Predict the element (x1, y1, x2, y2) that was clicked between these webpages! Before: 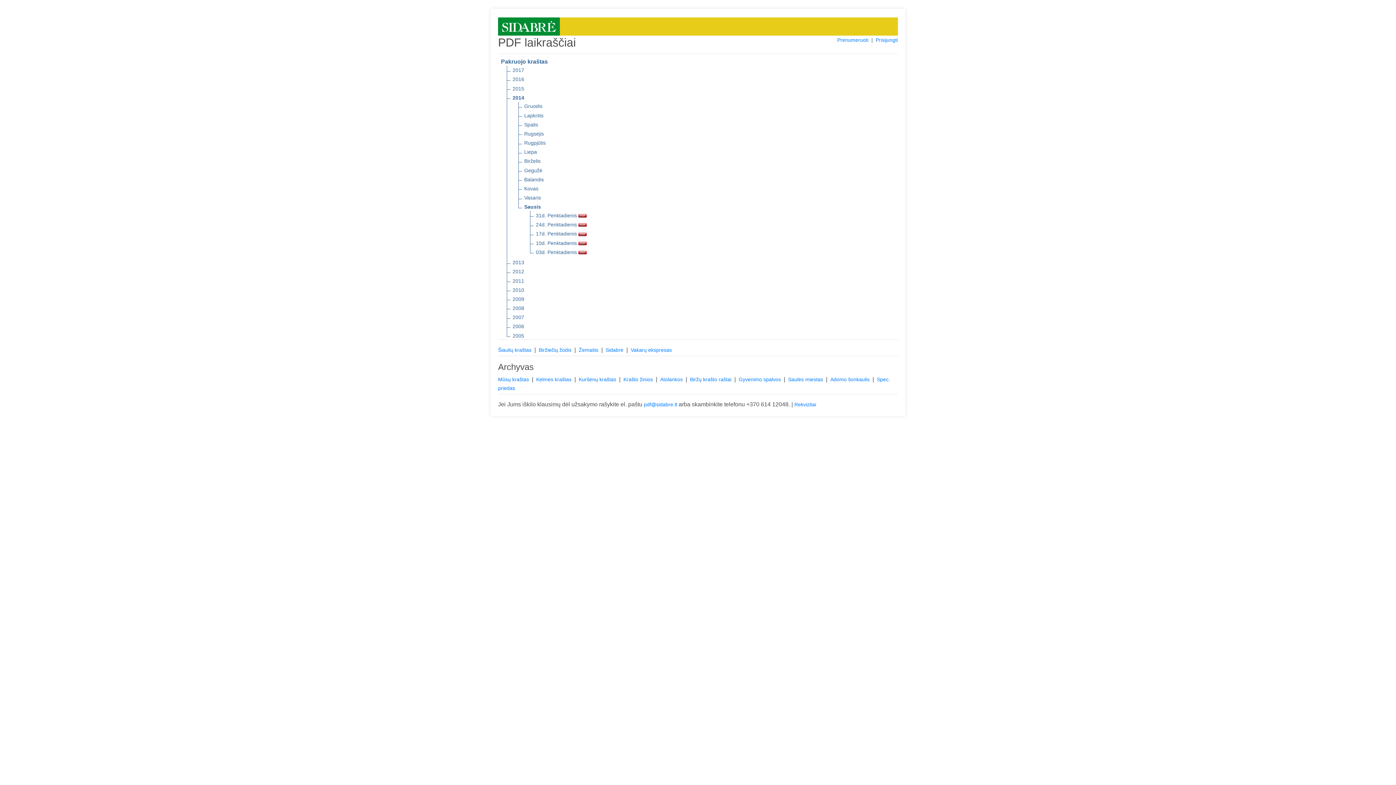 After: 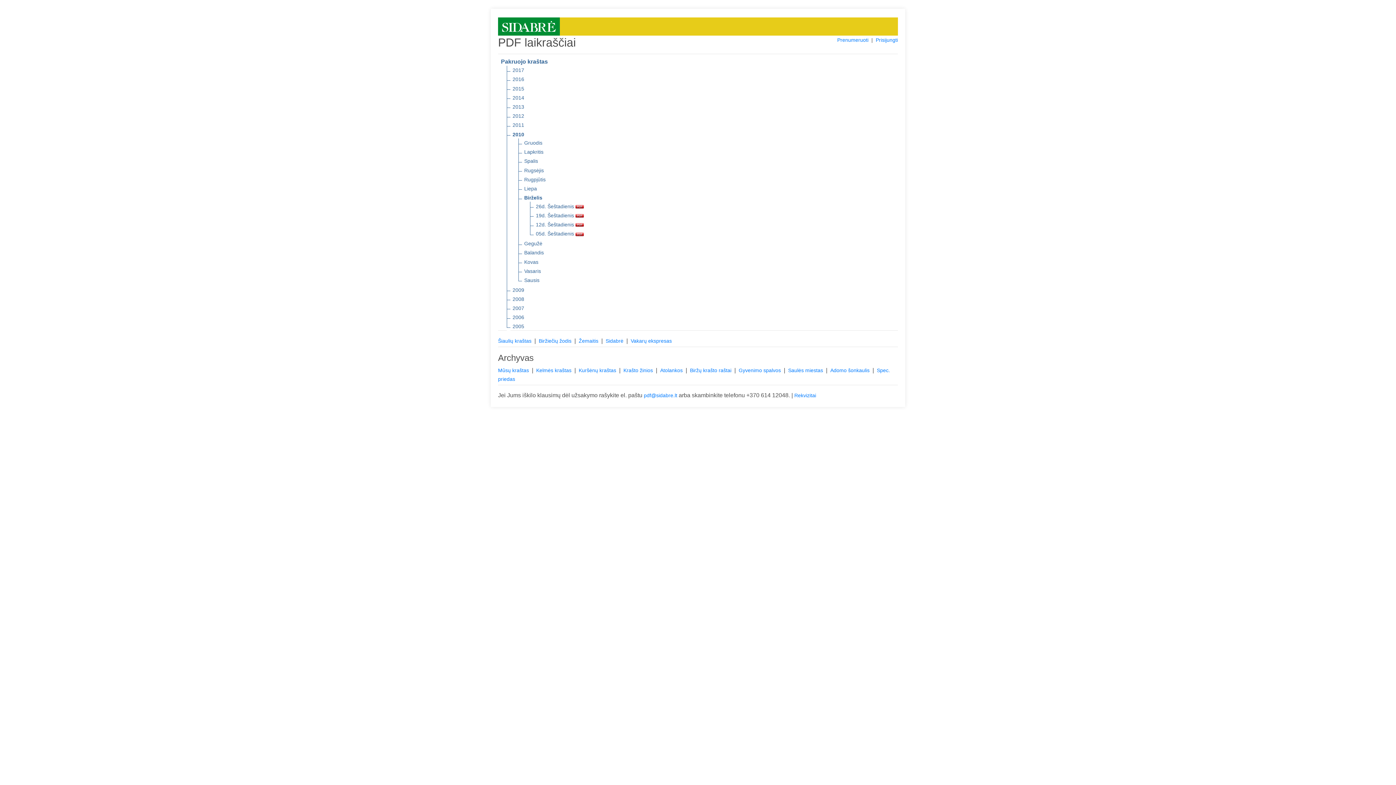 Action: bbox: (512, 286, 524, 294) label: 2010